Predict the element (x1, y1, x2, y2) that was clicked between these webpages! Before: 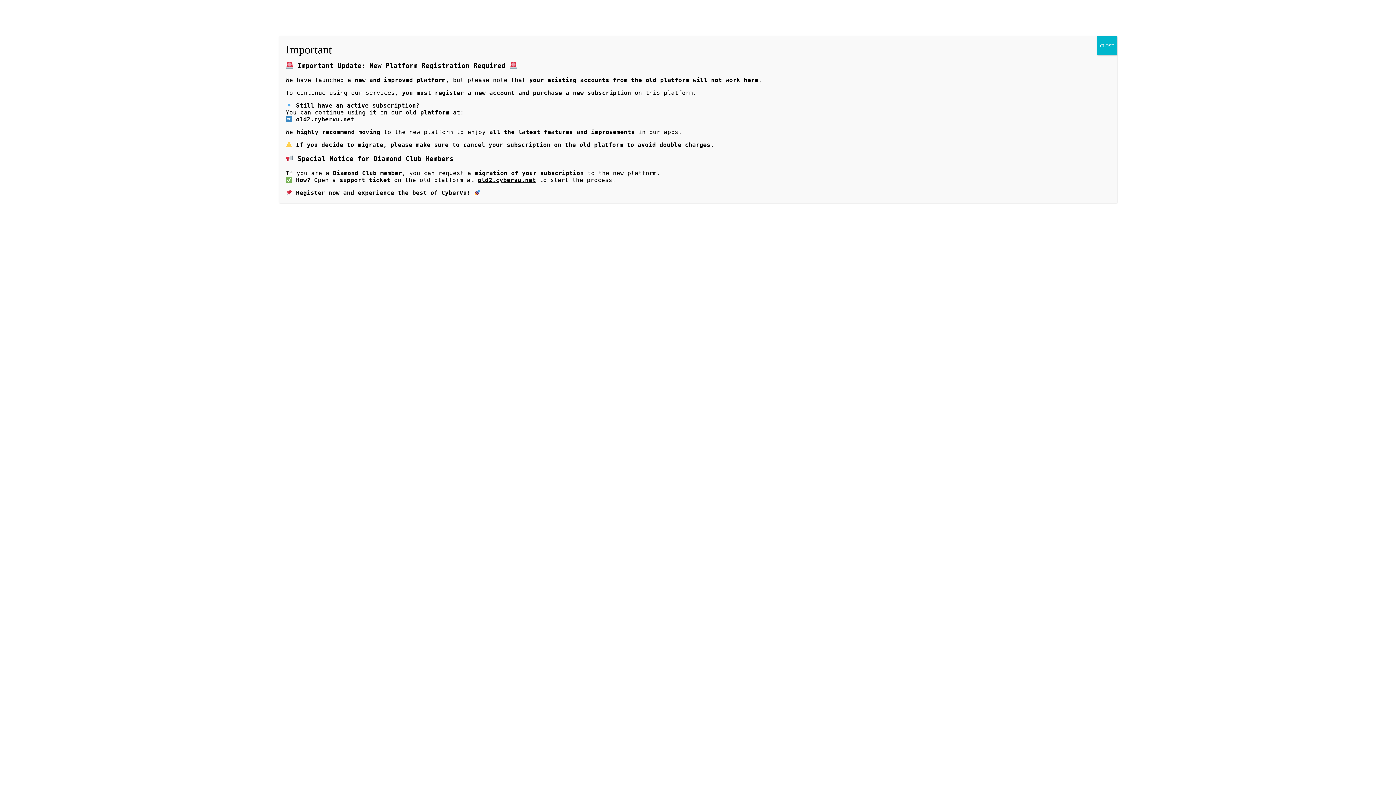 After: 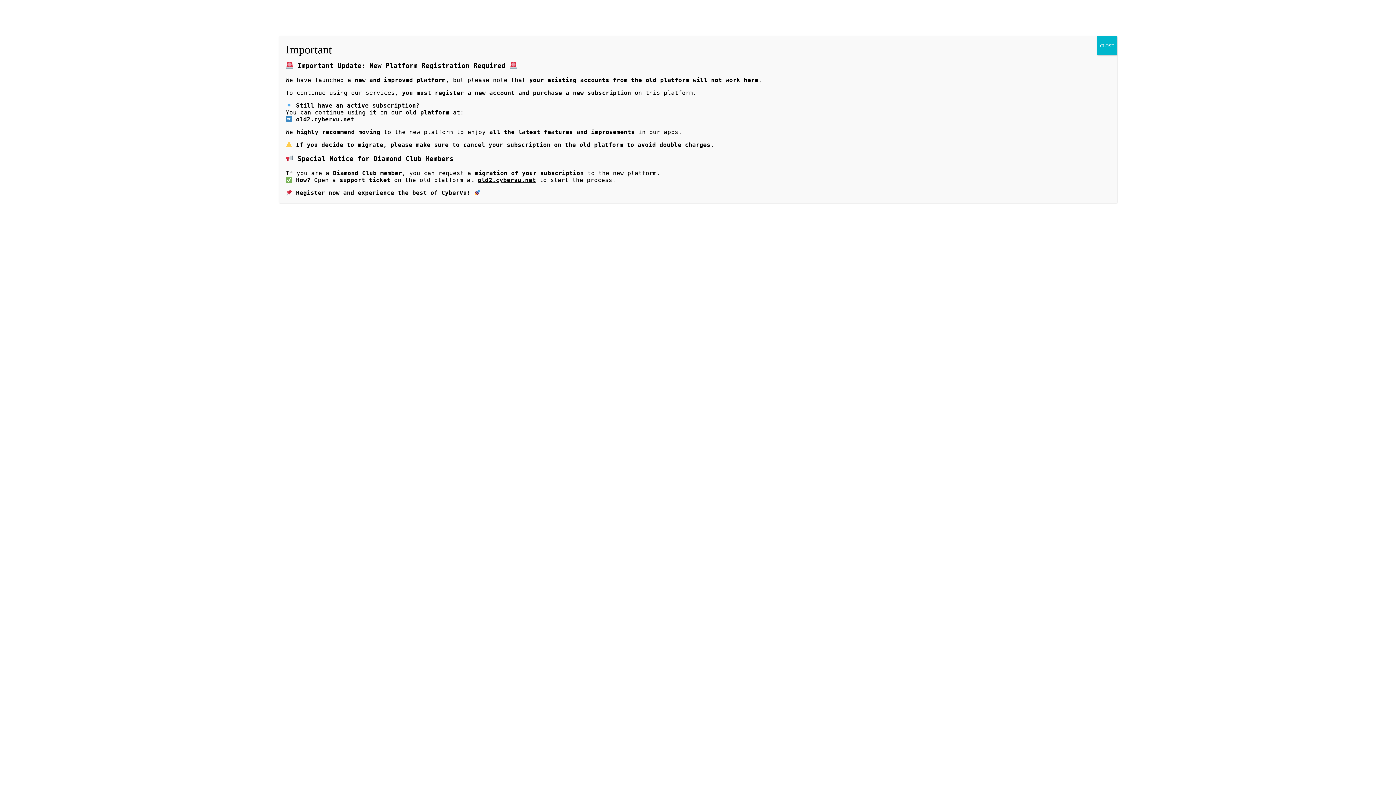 Action: label: old2.cybervu.net bbox: (477, 176, 536, 183)